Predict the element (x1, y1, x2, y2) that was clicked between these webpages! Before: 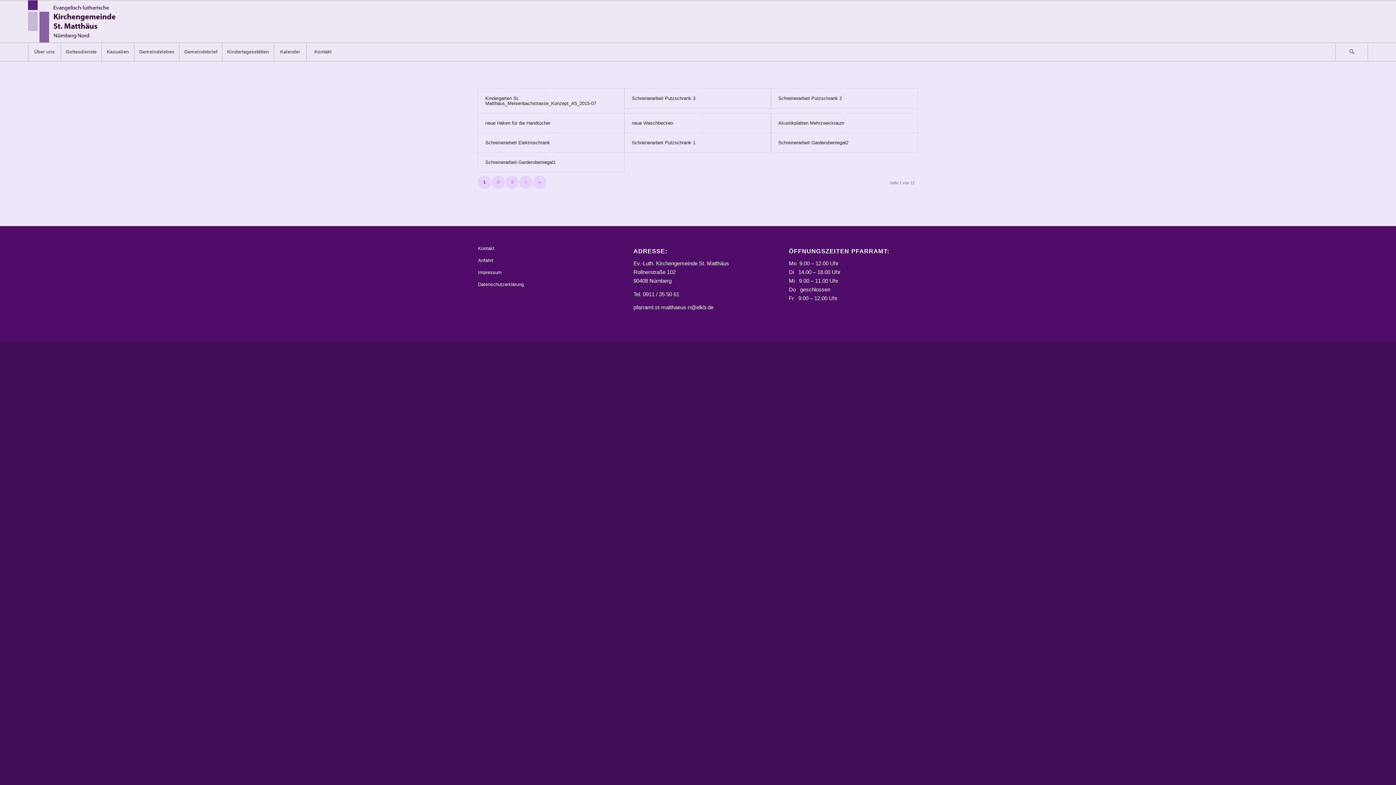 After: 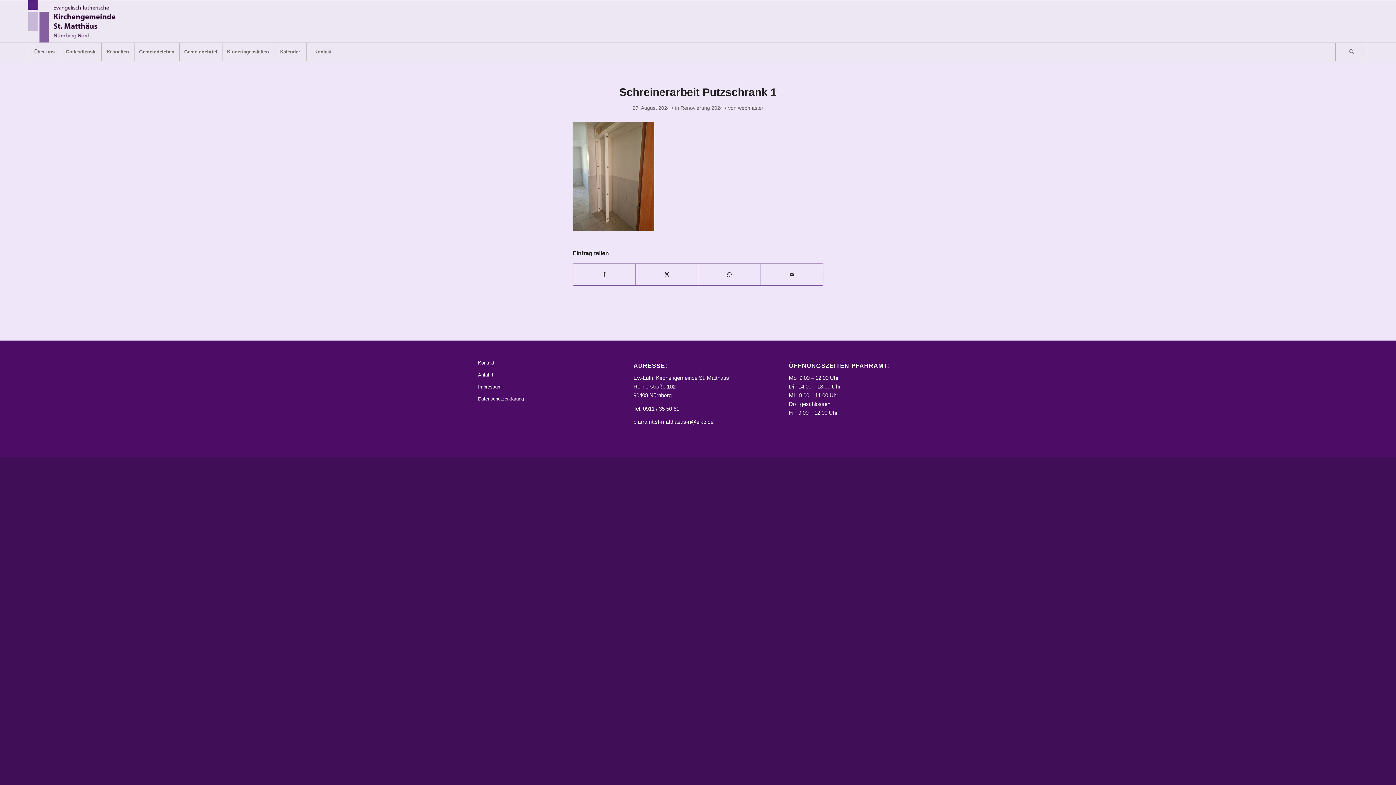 Action: bbox: (631, 140, 695, 145) label: Schreinerarbeit Putzschrank 1